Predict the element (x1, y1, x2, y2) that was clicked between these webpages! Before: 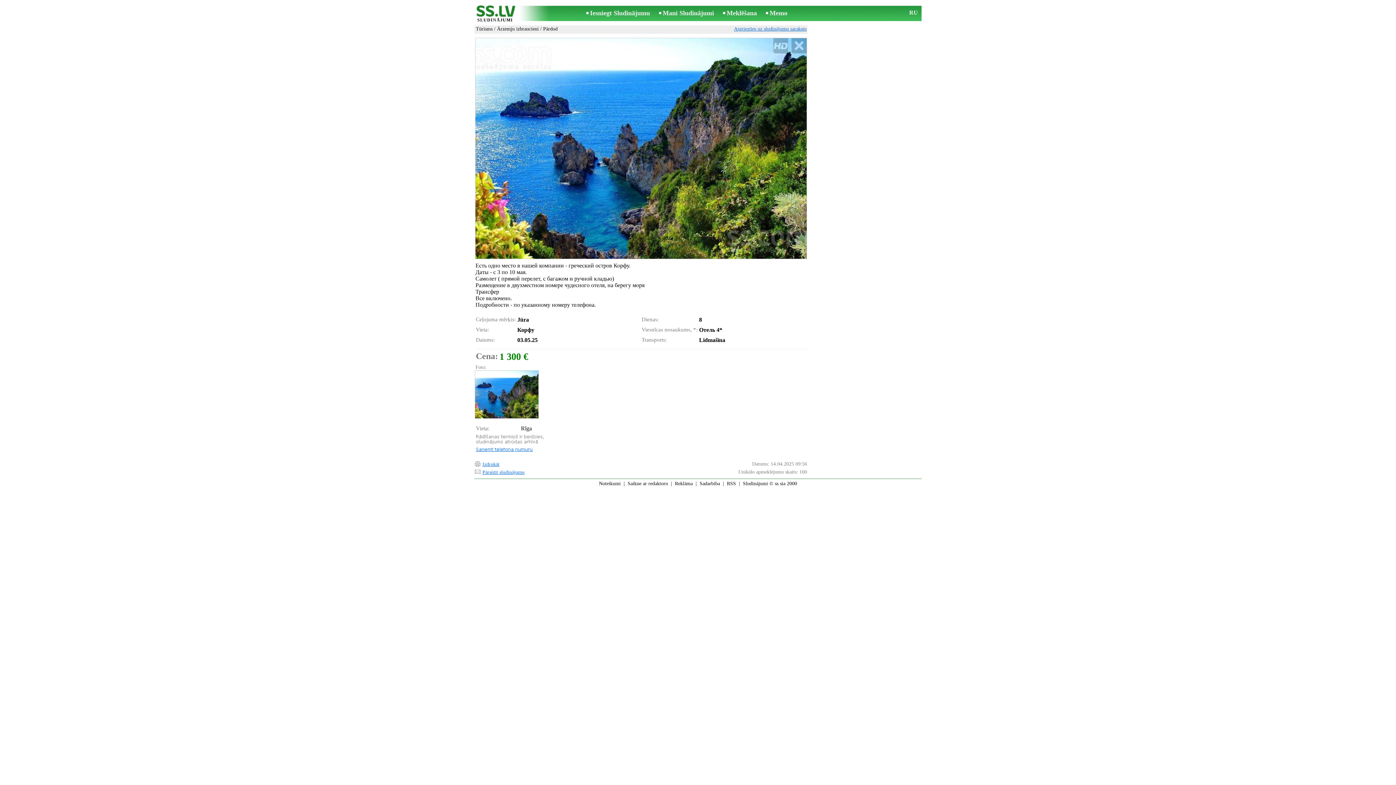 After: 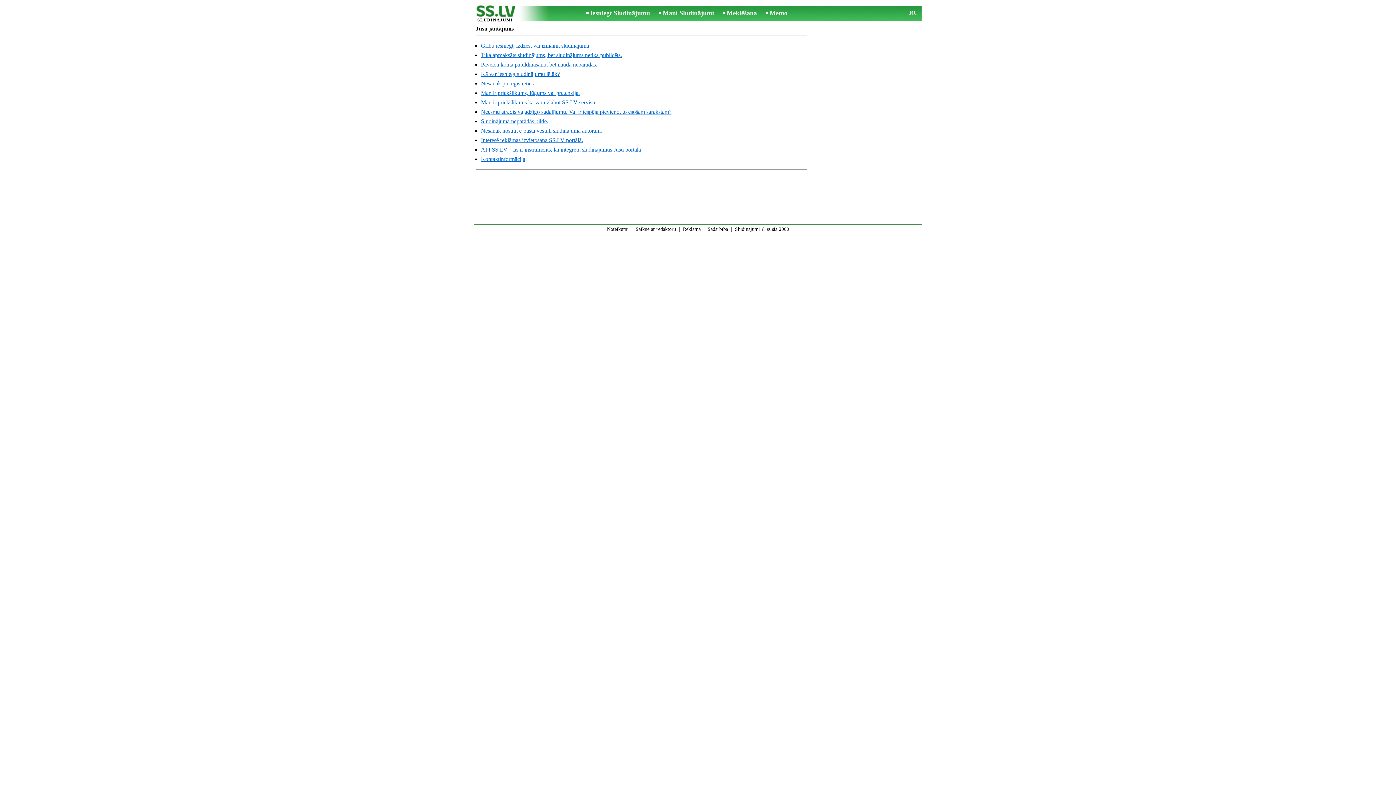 Action: bbox: (627, 481, 668, 486) label: Saikne ar redaktoru